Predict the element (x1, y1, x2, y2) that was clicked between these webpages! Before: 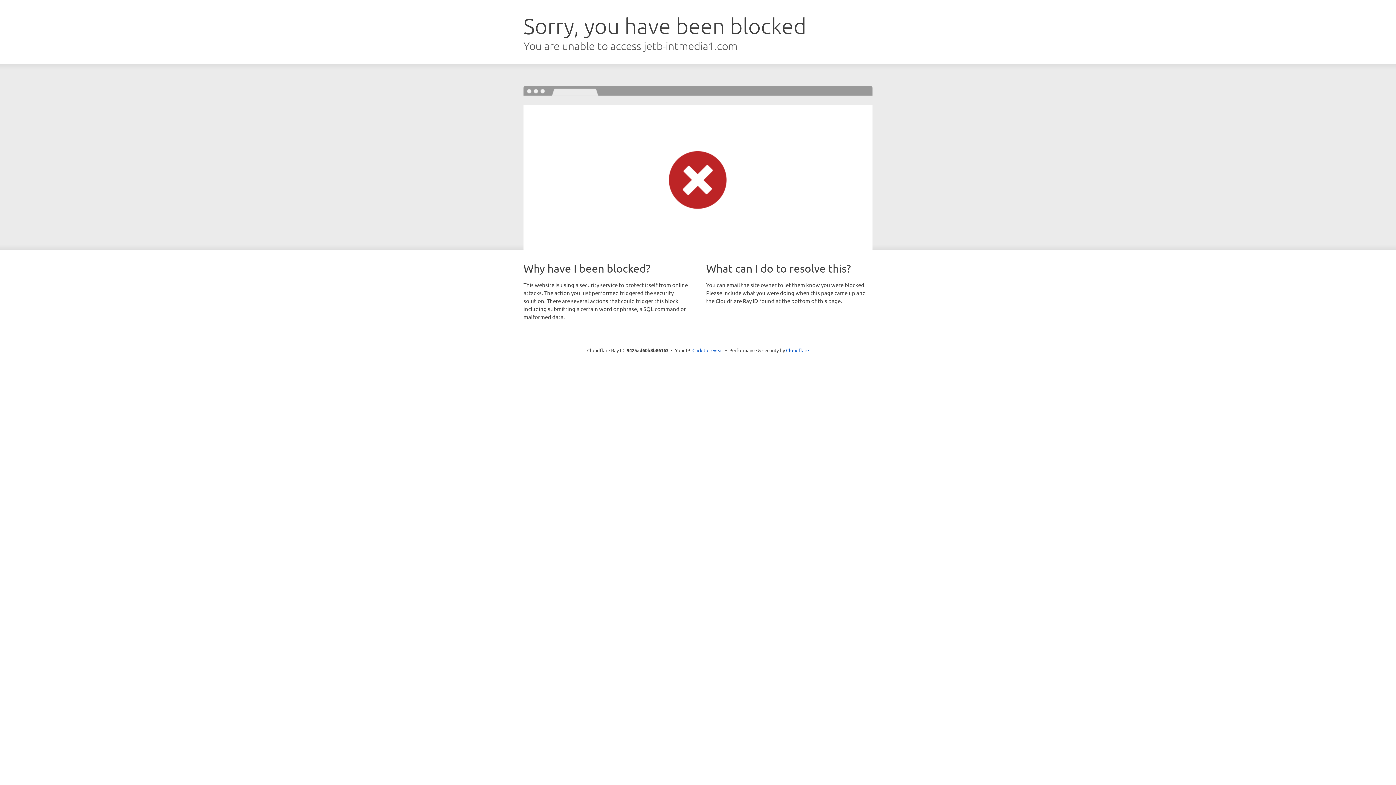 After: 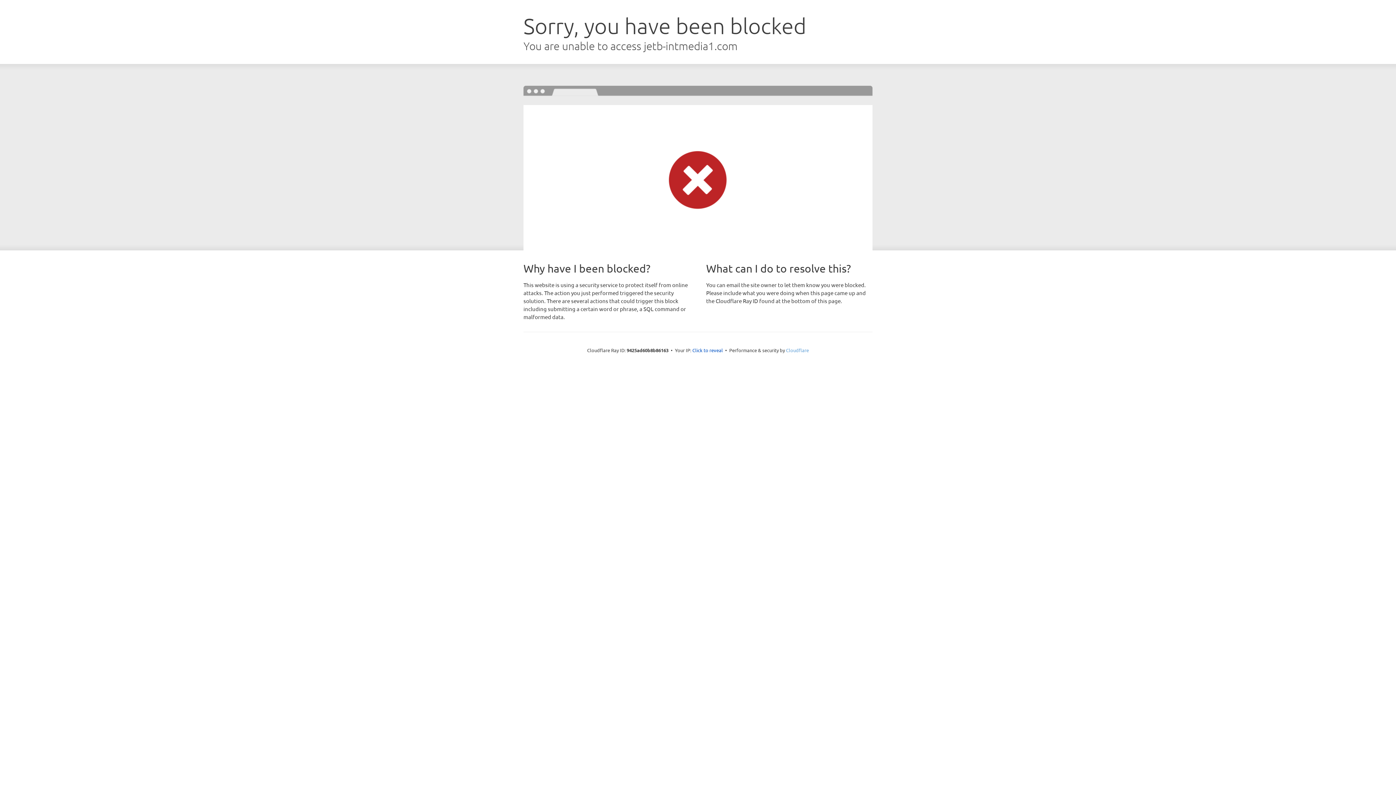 Action: label: Cloudflare bbox: (786, 347, 809, 353)